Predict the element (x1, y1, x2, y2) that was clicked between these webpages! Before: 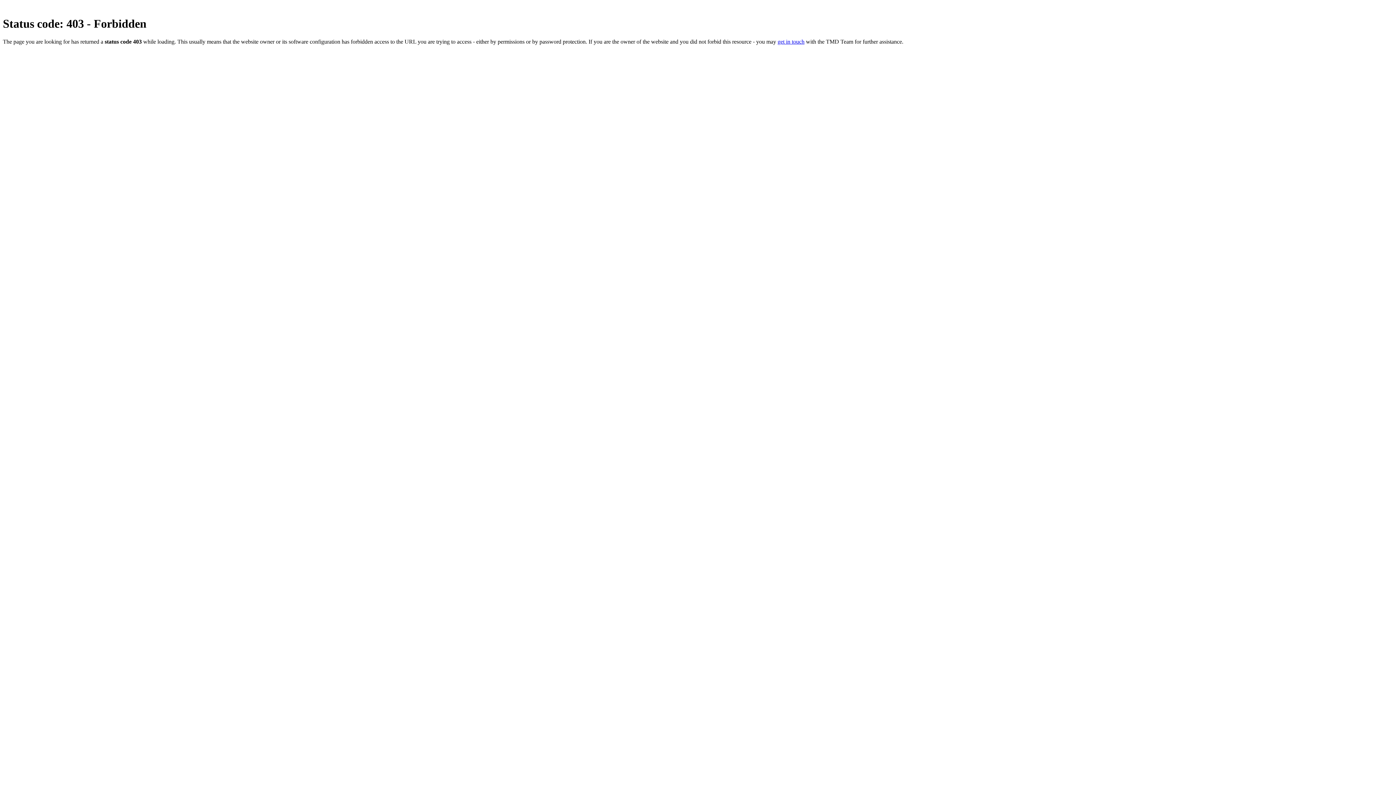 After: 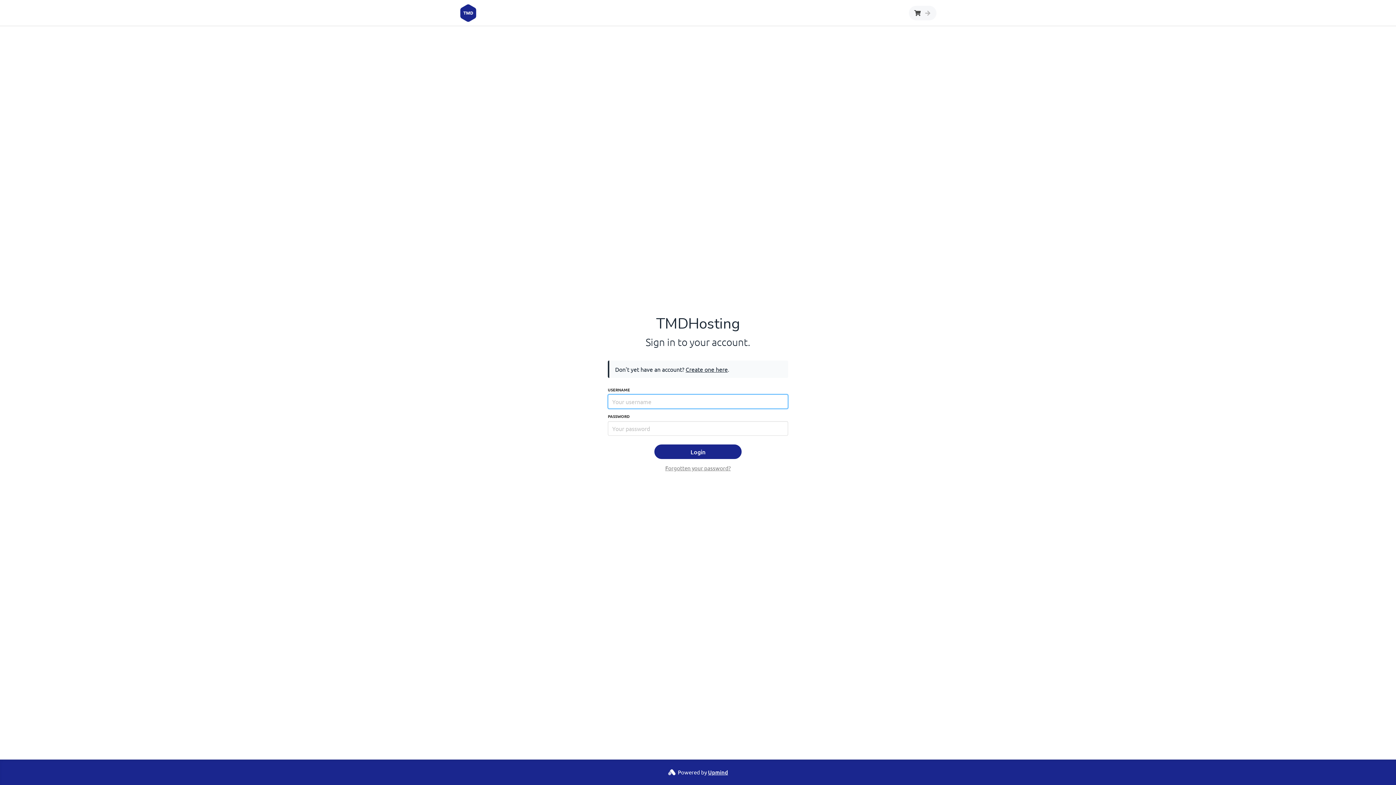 Action: label: get in touch bbox: (777, 38, 804, 44)